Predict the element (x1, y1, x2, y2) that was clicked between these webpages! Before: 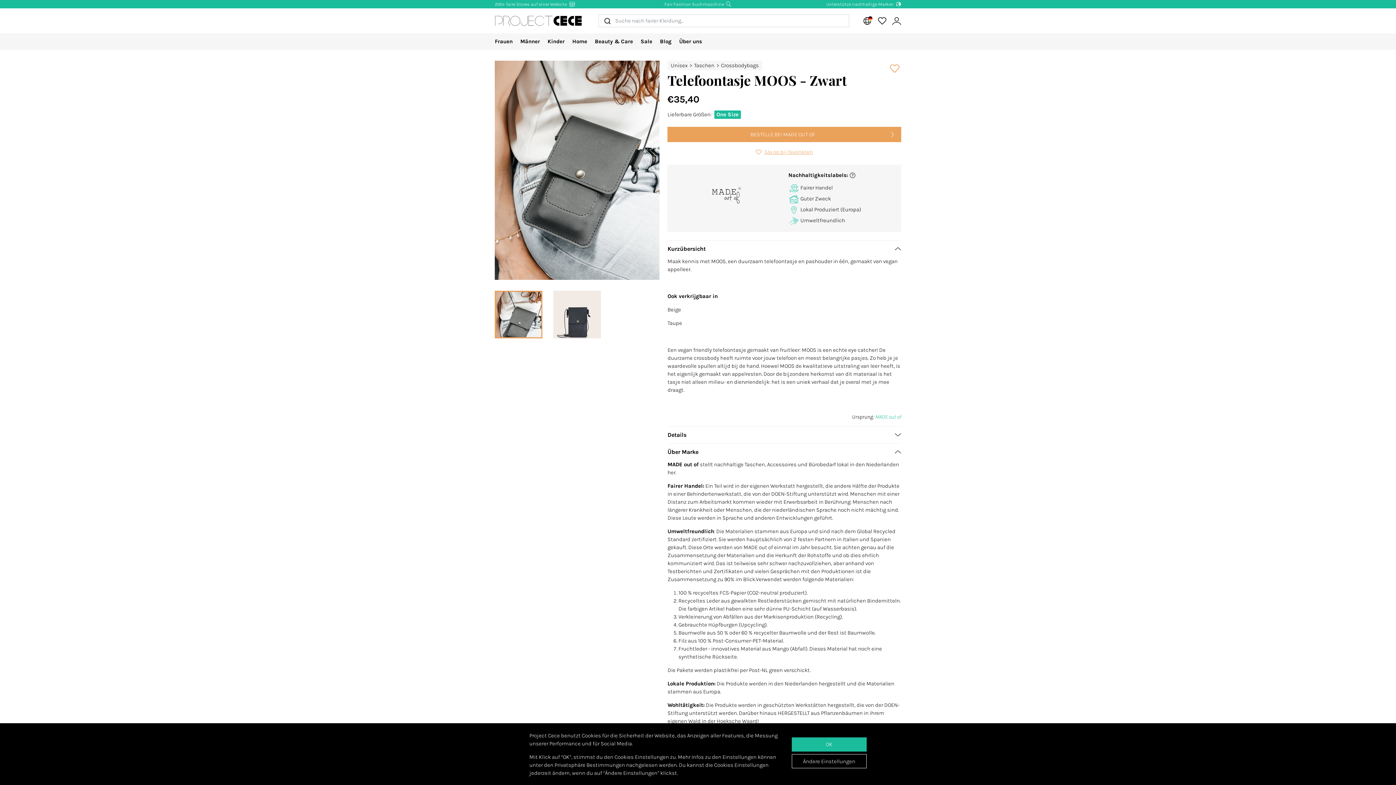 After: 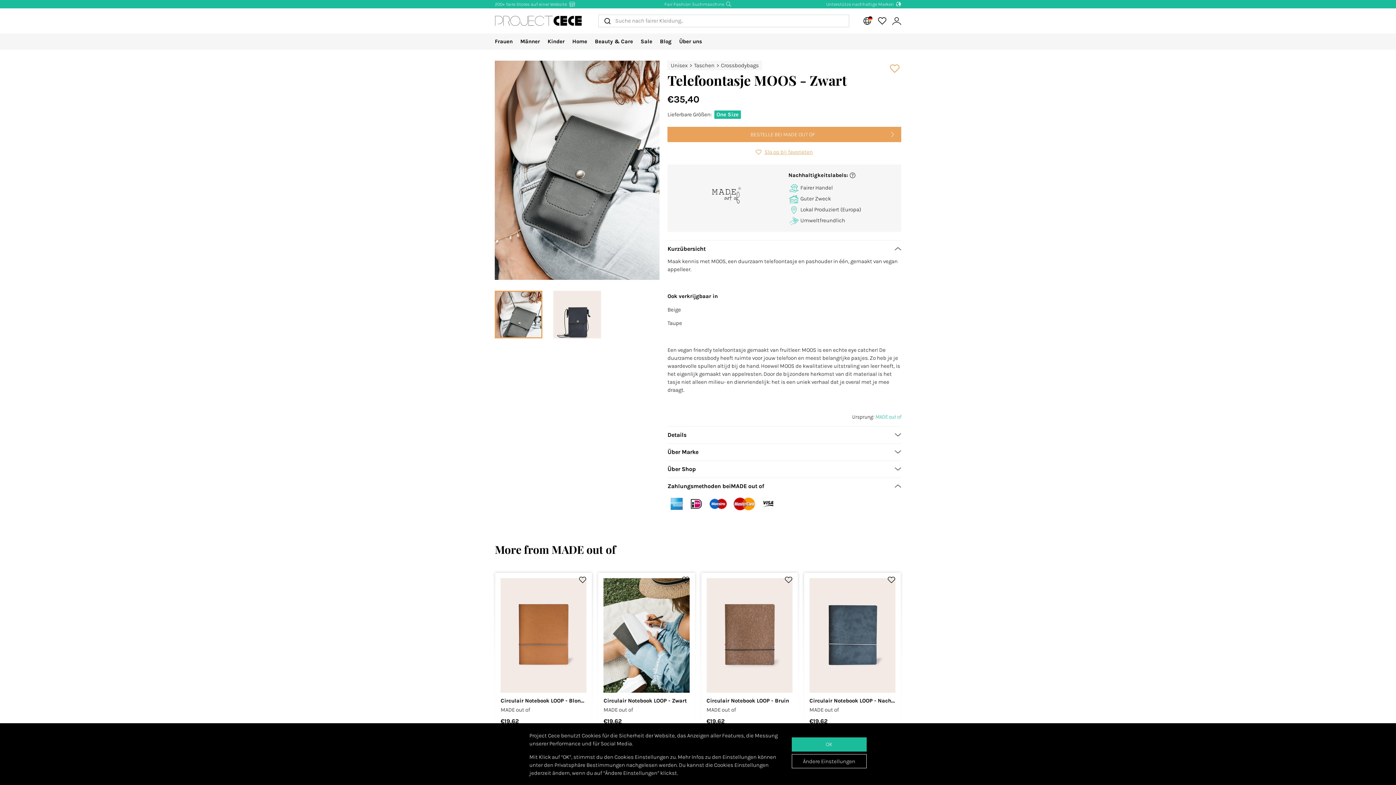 Action: label: Über Marke bbox: (667, 443, 901, 460)